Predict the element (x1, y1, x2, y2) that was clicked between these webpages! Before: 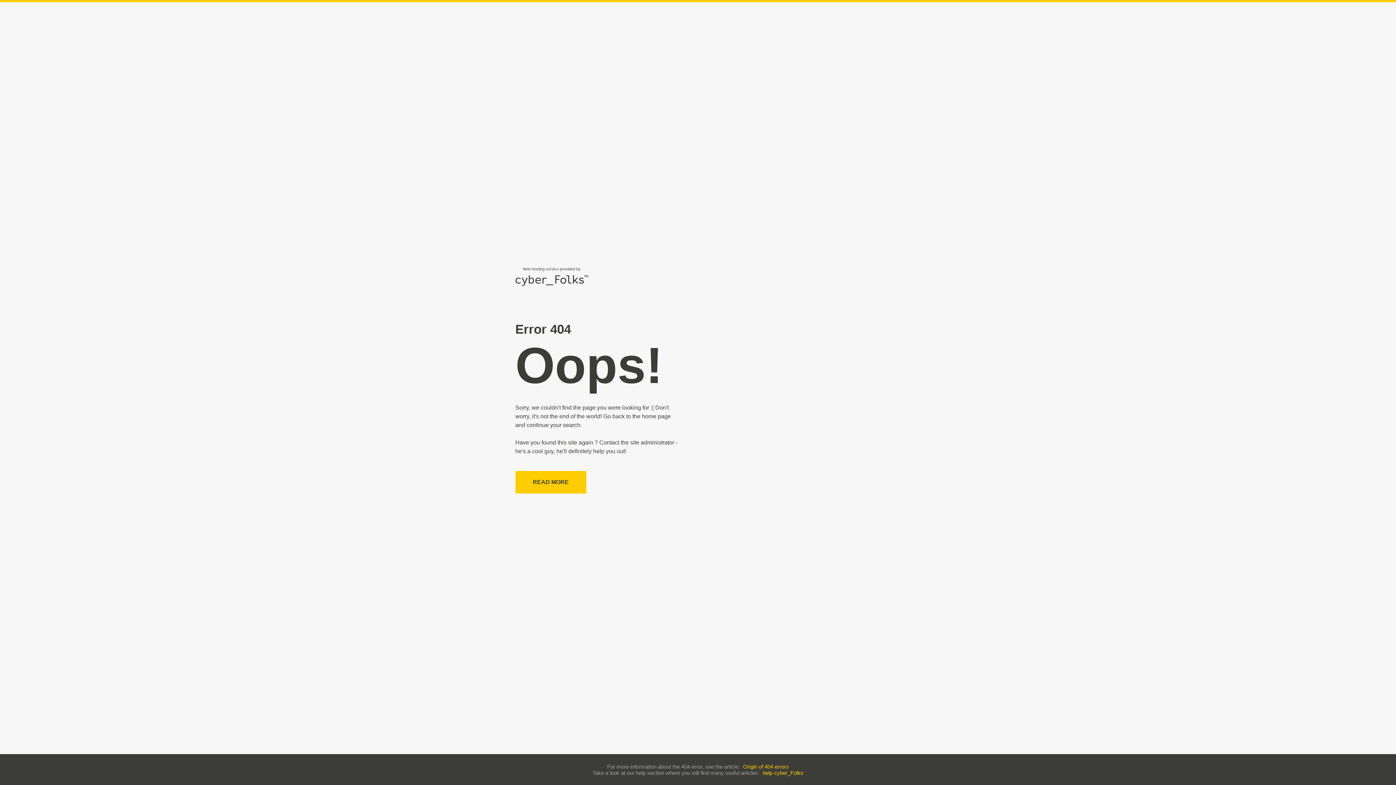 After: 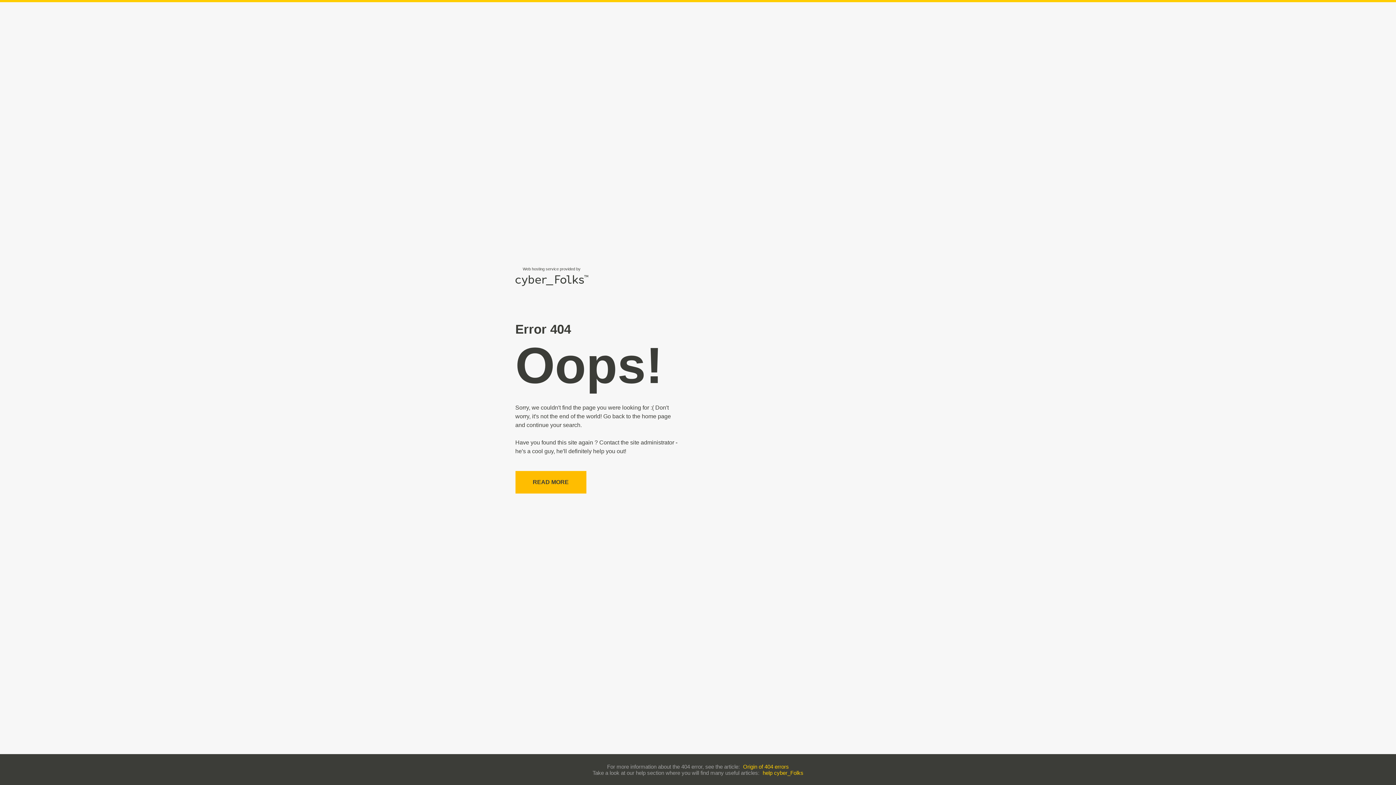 Action: label: READ MORE bbox: (515, 471, 586, 493)